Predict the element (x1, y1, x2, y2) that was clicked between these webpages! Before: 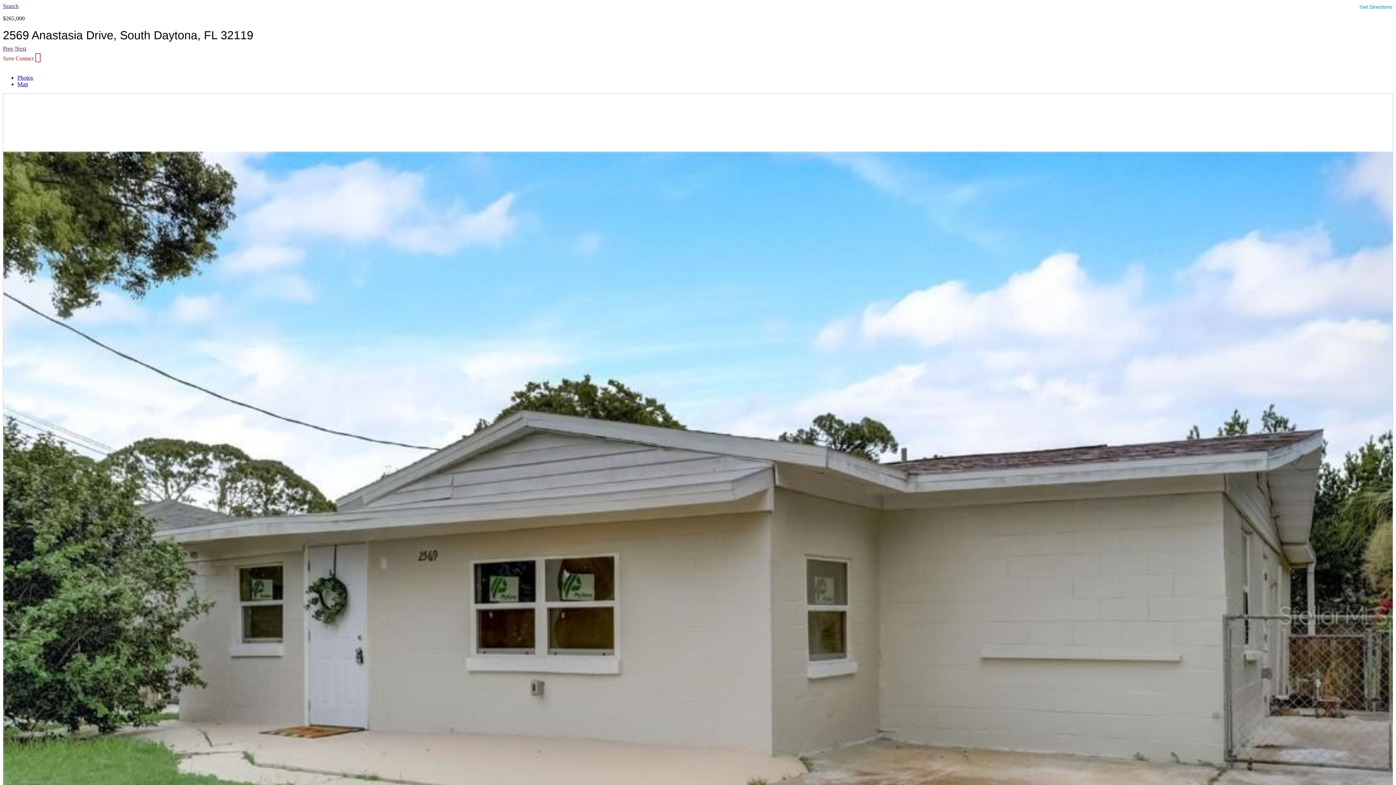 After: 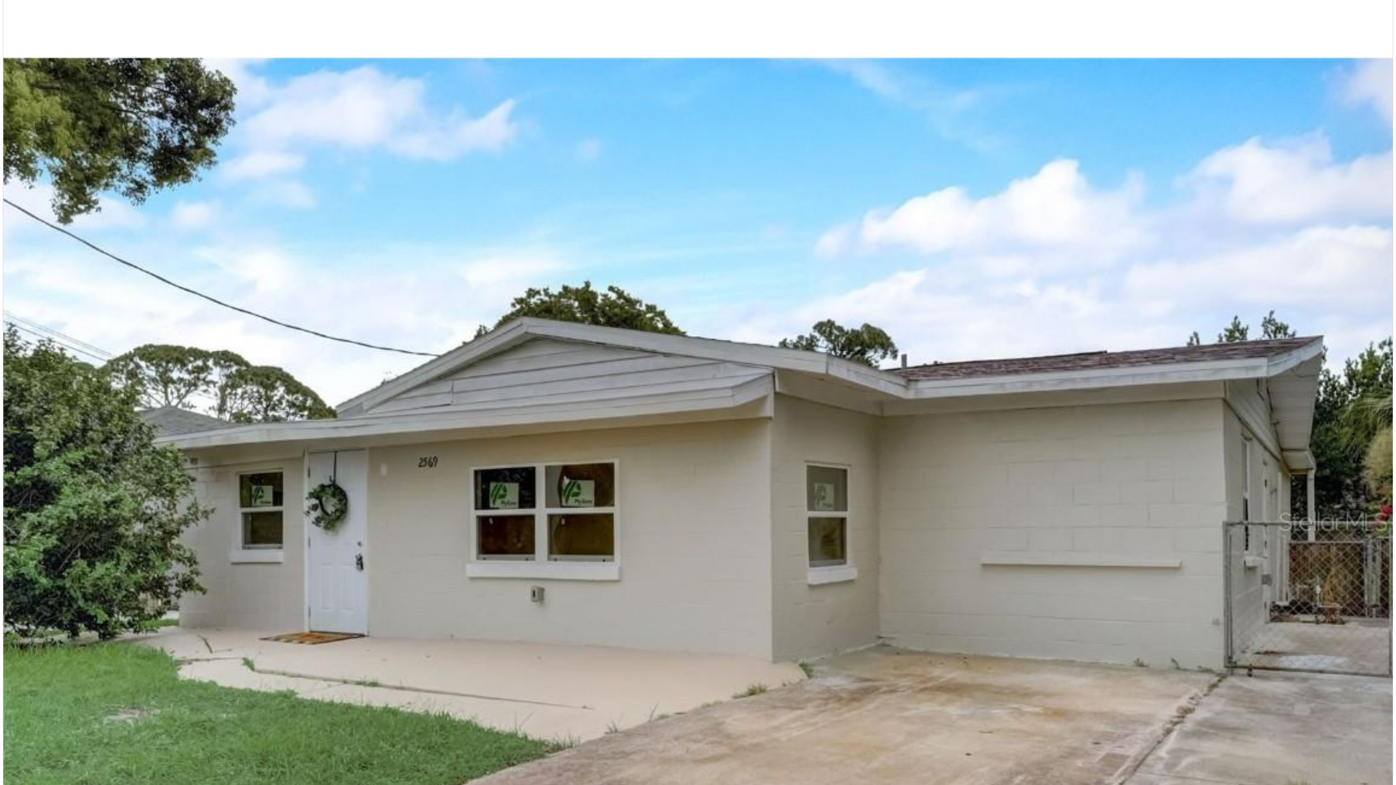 Action: label: Photos bbox: (17, 74, 33, 80)